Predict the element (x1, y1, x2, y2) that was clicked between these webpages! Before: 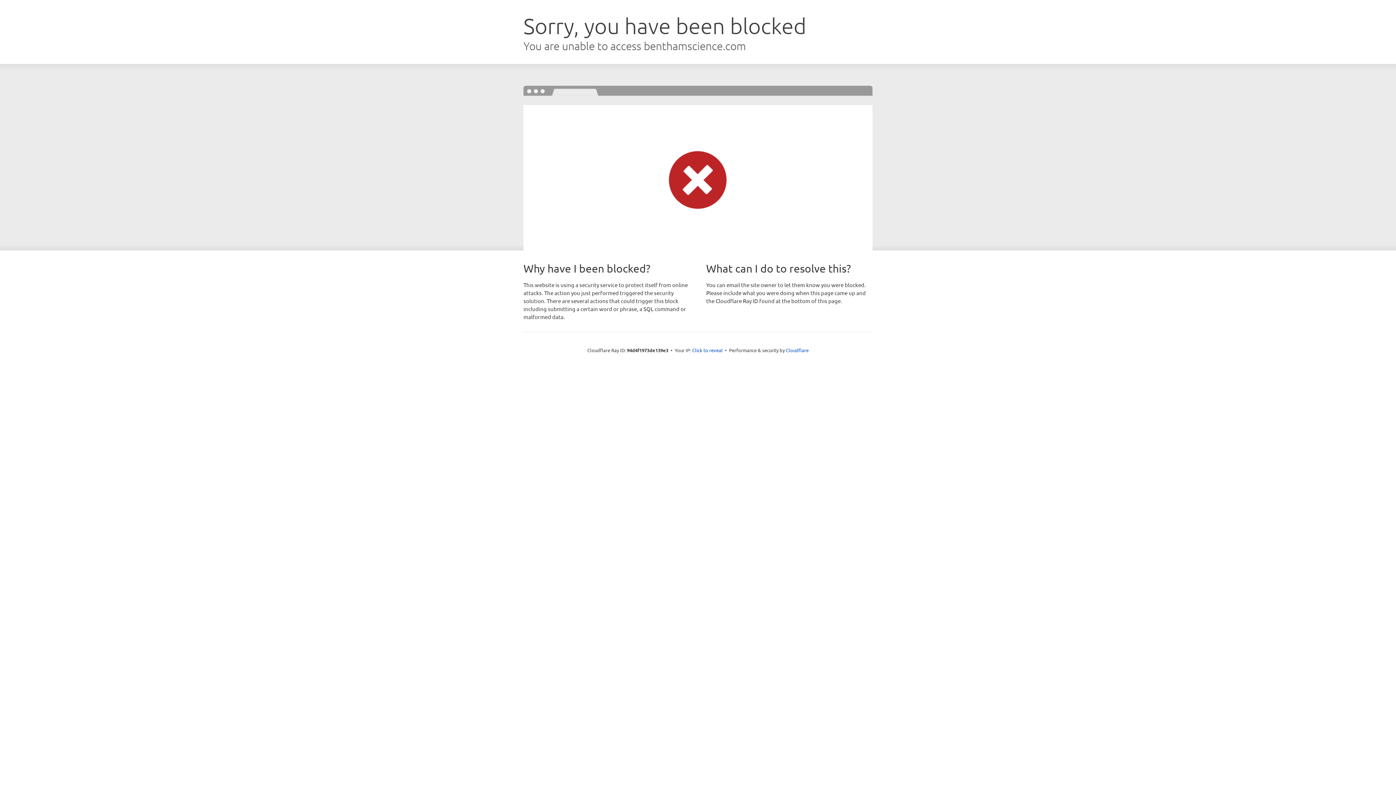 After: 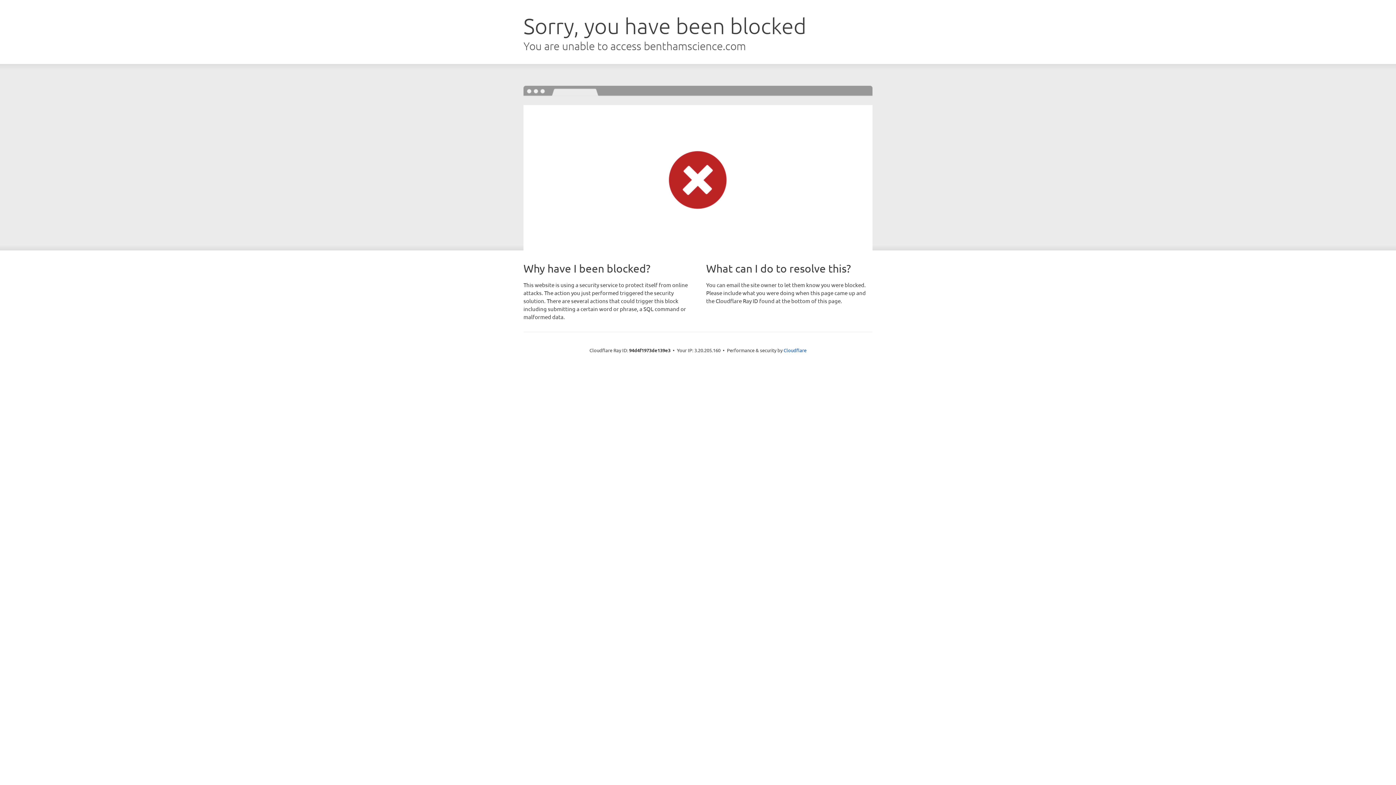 Action: bbox: (692, 346, 722, 353) label: Click to reveal